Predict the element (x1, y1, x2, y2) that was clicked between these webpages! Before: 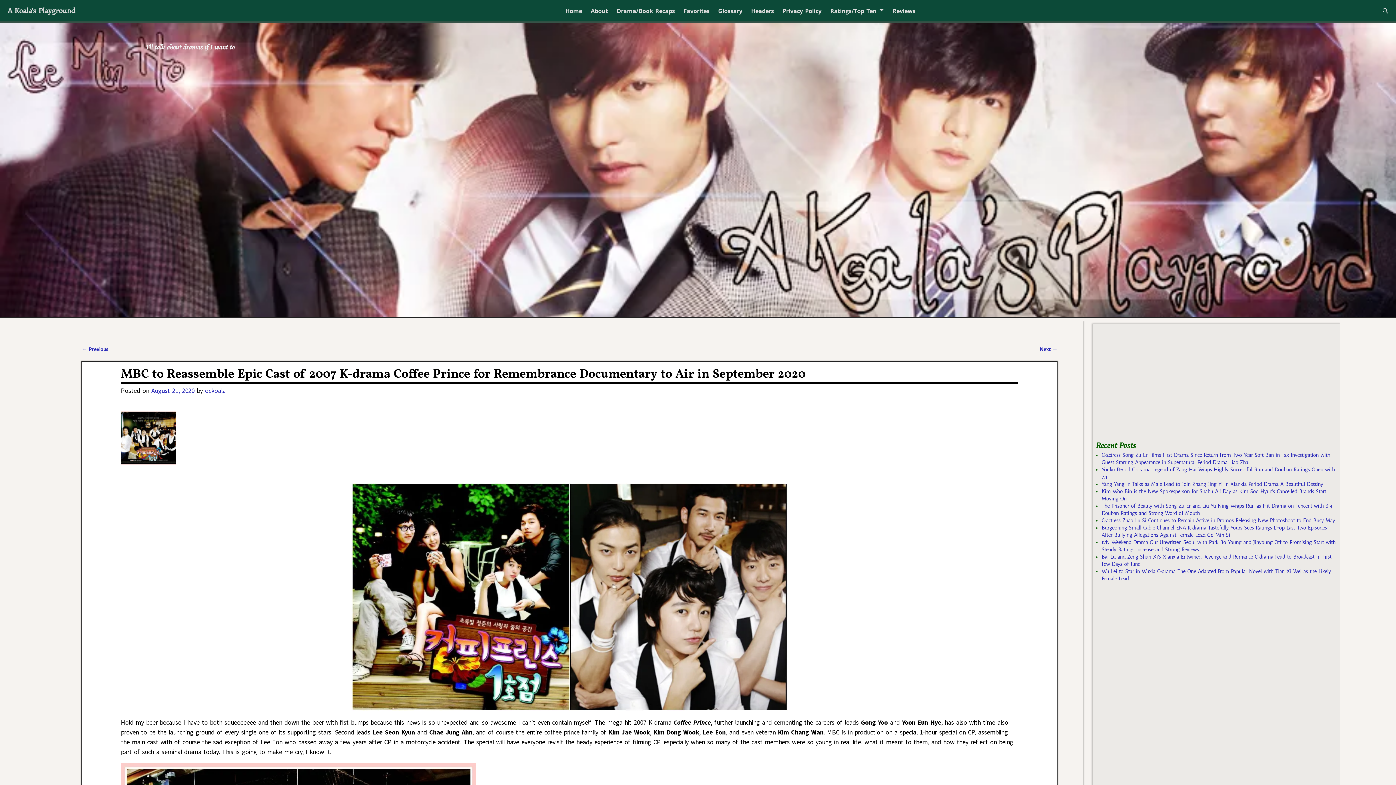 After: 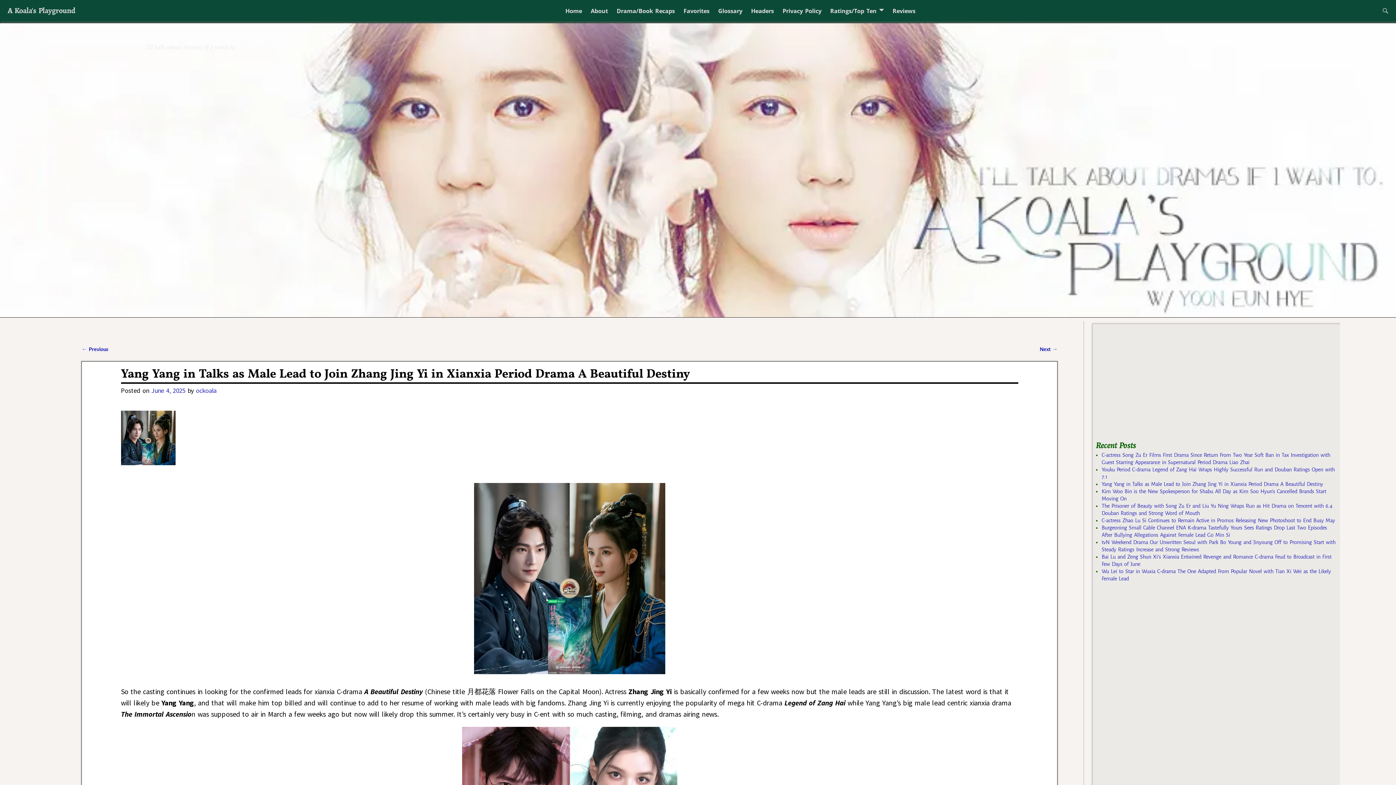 Action: label: Yang Yang in Talks as Male Lead to Join Zhang Jing Yi in Xianxia Period Drama A Beautiful Destiny bbox: (1101, 481, 1323, 487)